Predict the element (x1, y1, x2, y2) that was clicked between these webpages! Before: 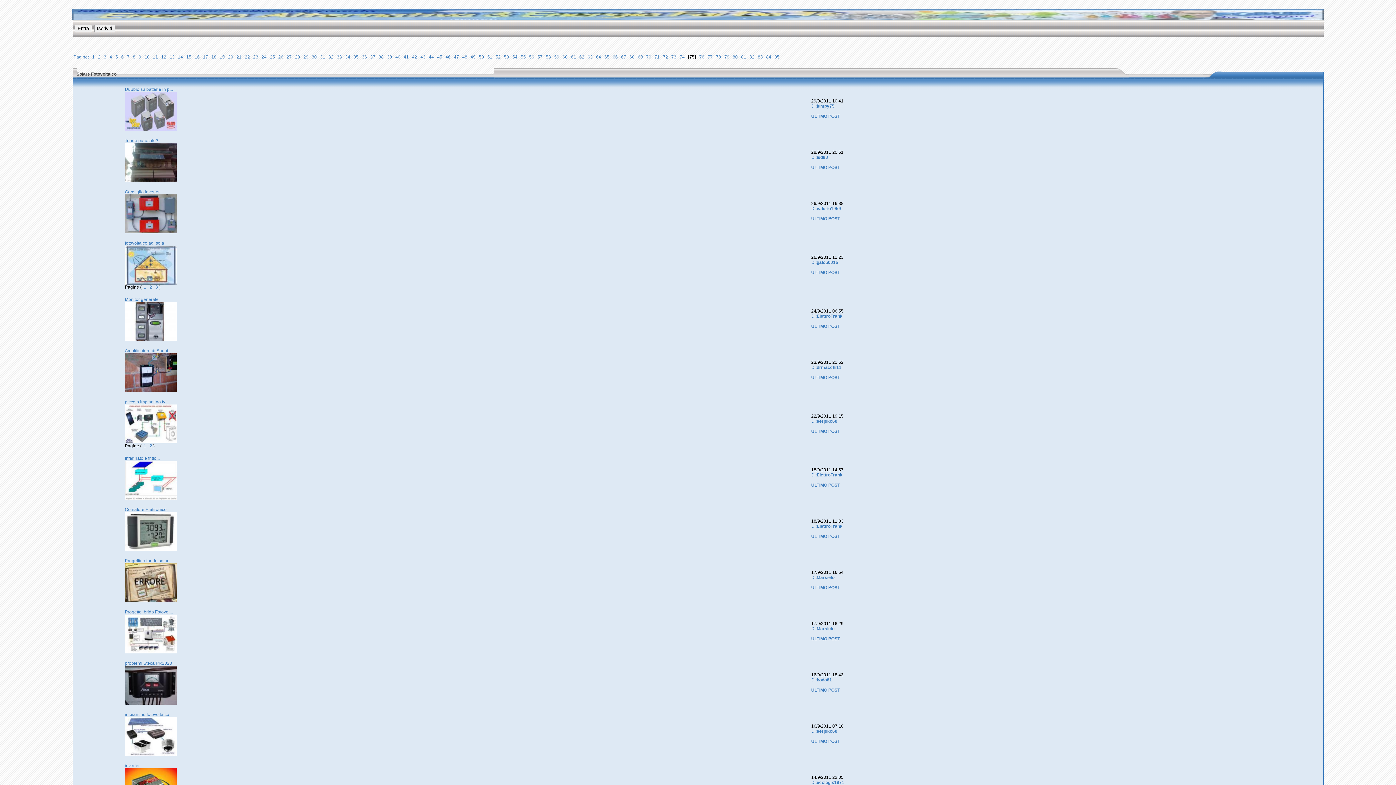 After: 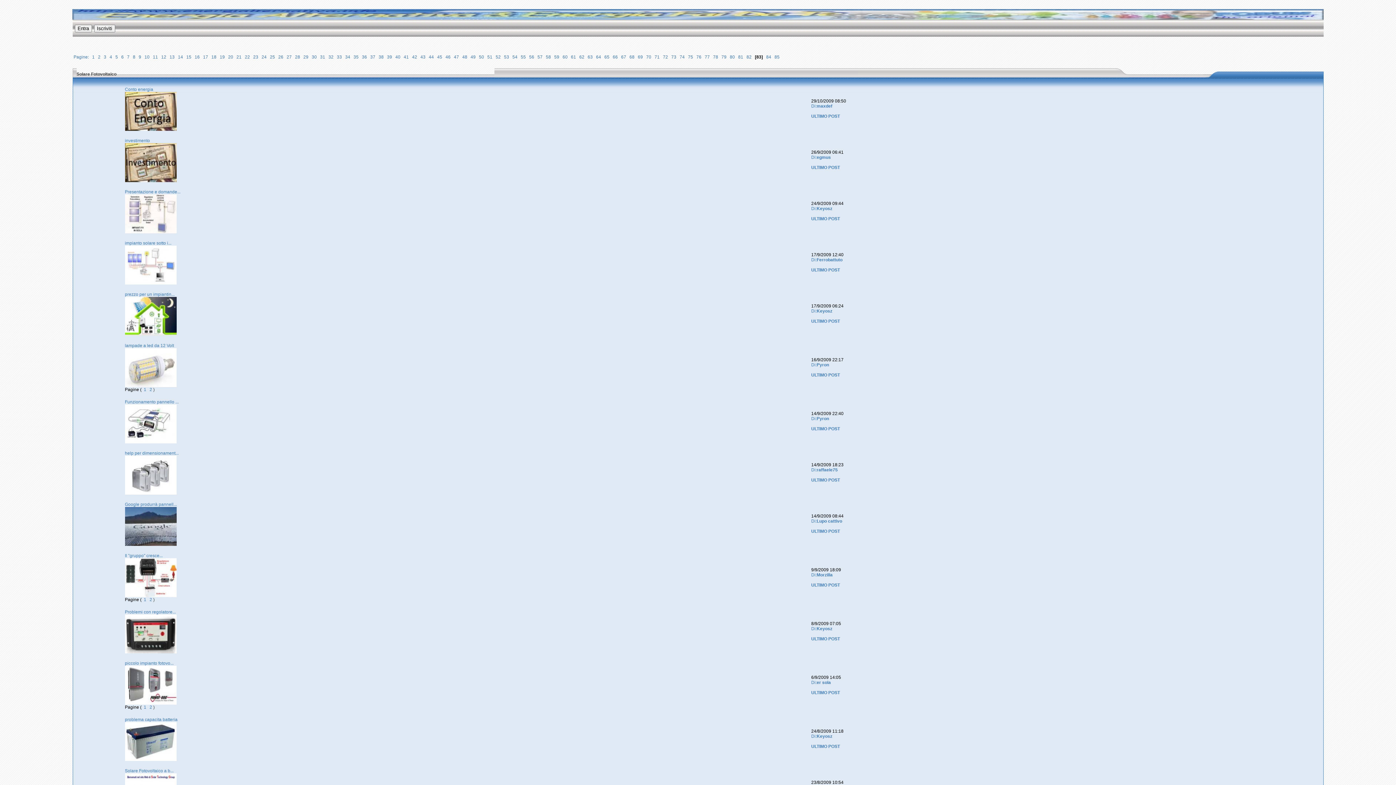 Action: label:   83  bbox: (755, 54, 764, 59)